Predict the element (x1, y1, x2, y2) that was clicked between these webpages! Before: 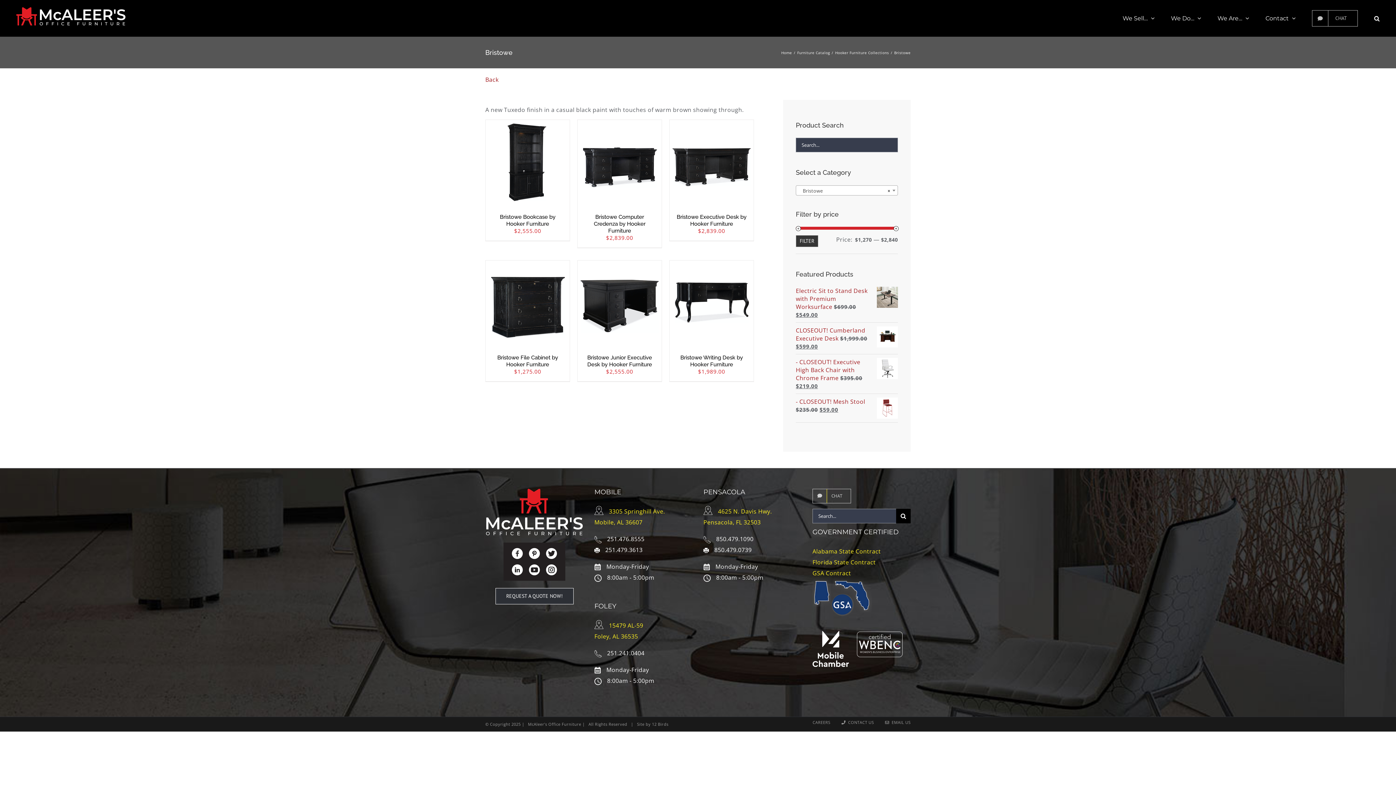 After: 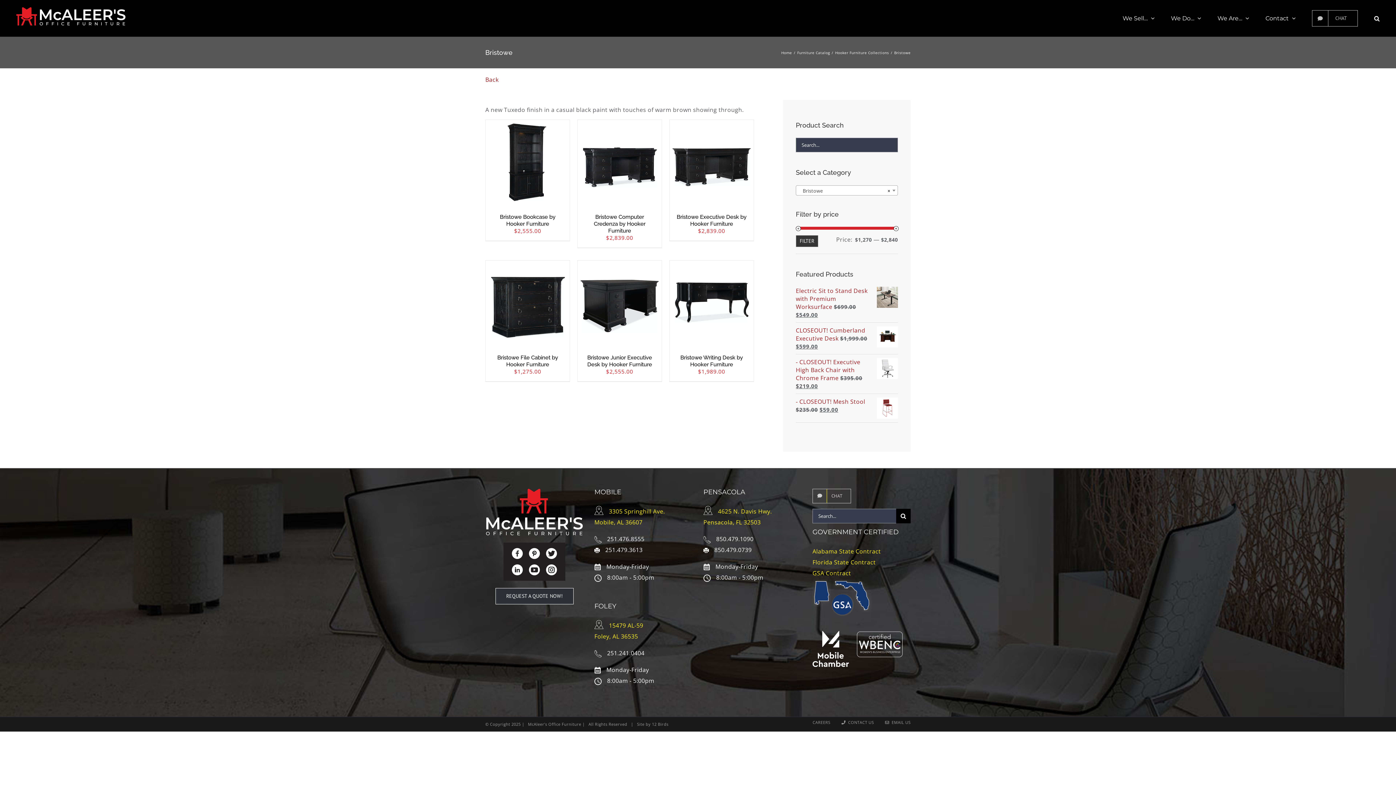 Action: bbox: (543, 564, 559, 575)